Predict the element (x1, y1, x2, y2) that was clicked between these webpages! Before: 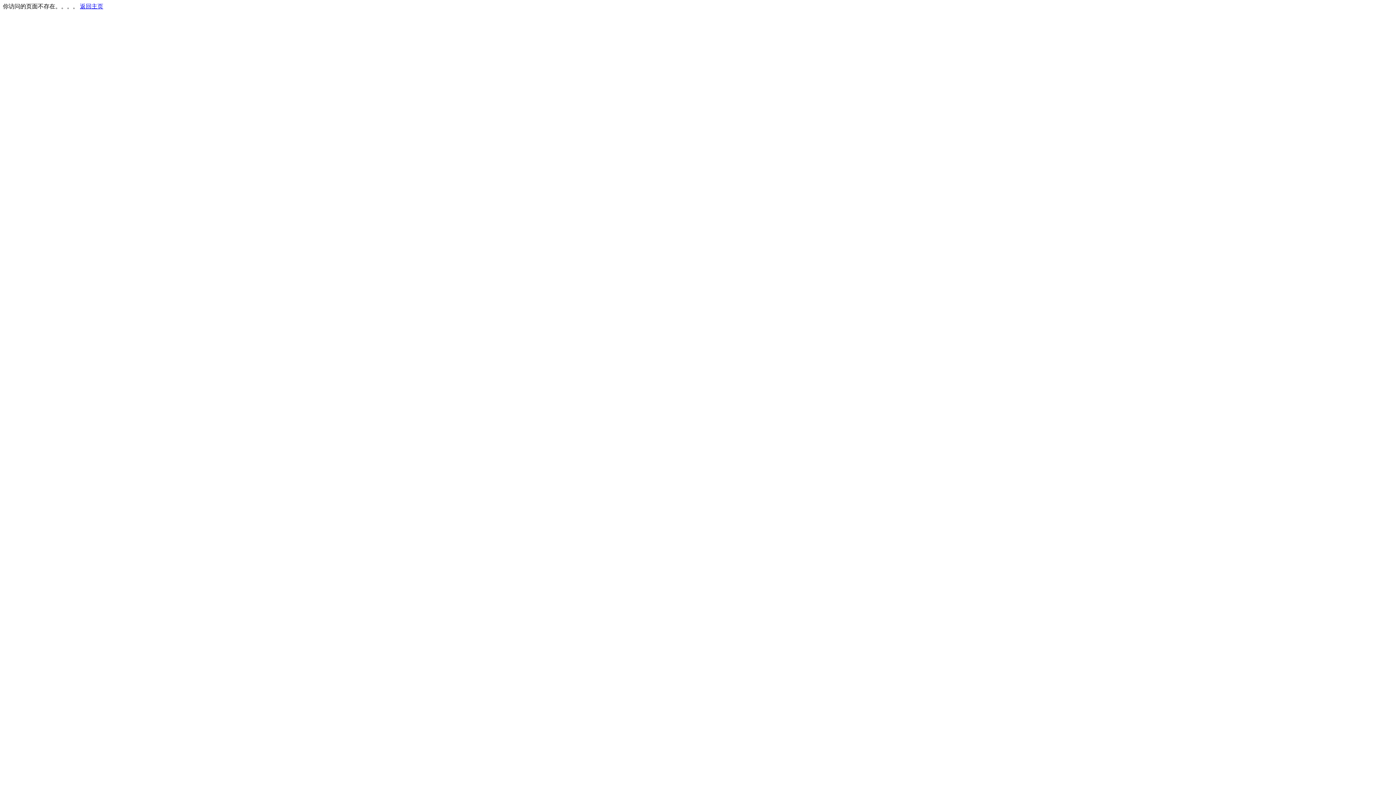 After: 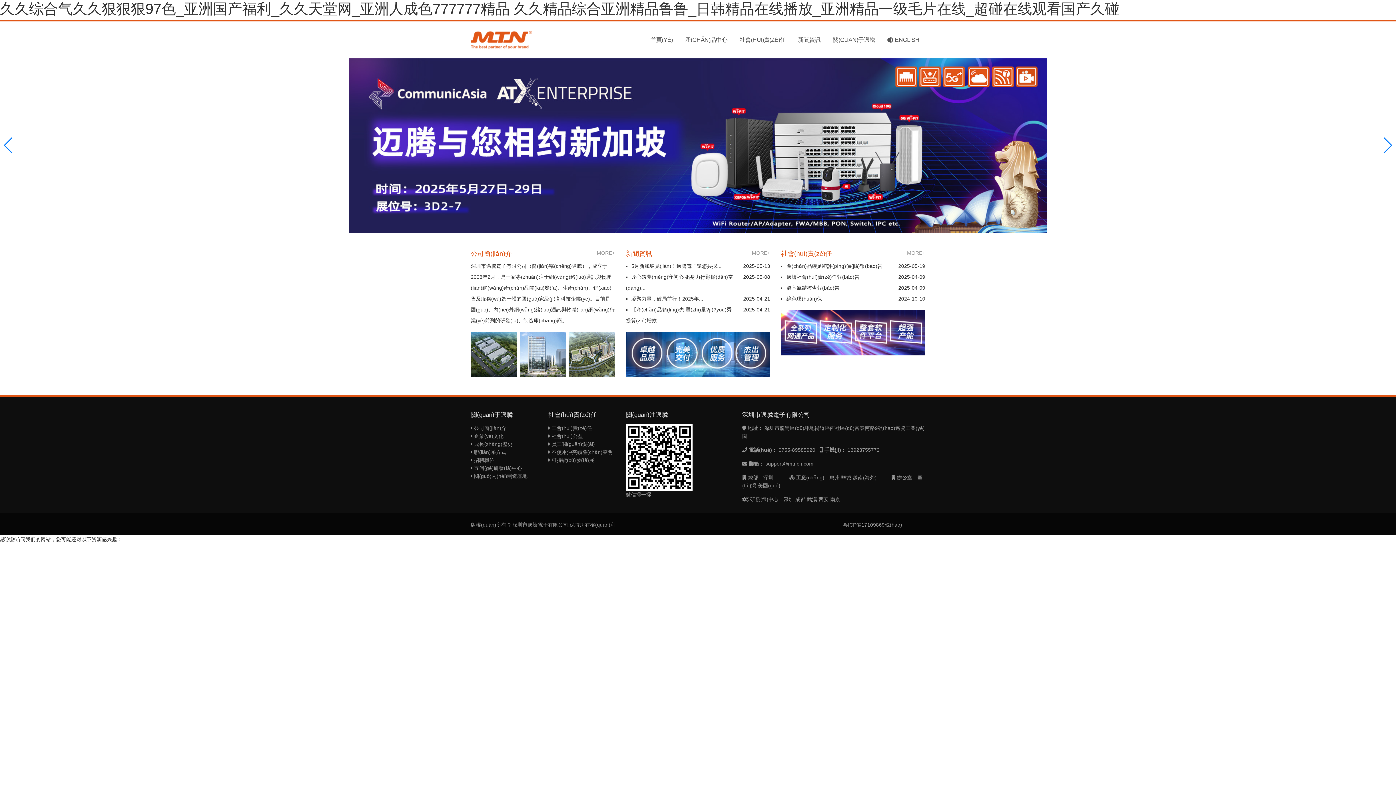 Action: label: 返回主页 bbox: (80, 3, 103, 9)